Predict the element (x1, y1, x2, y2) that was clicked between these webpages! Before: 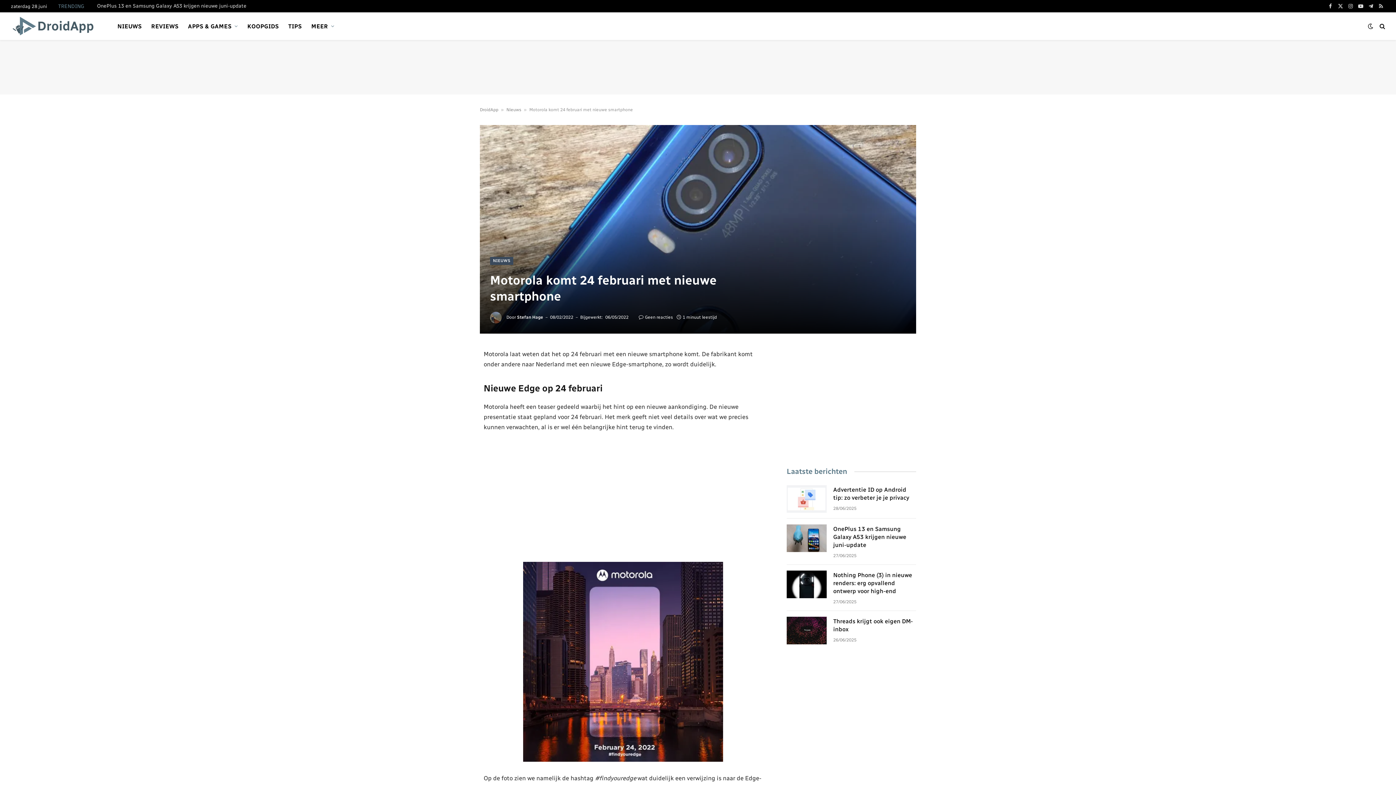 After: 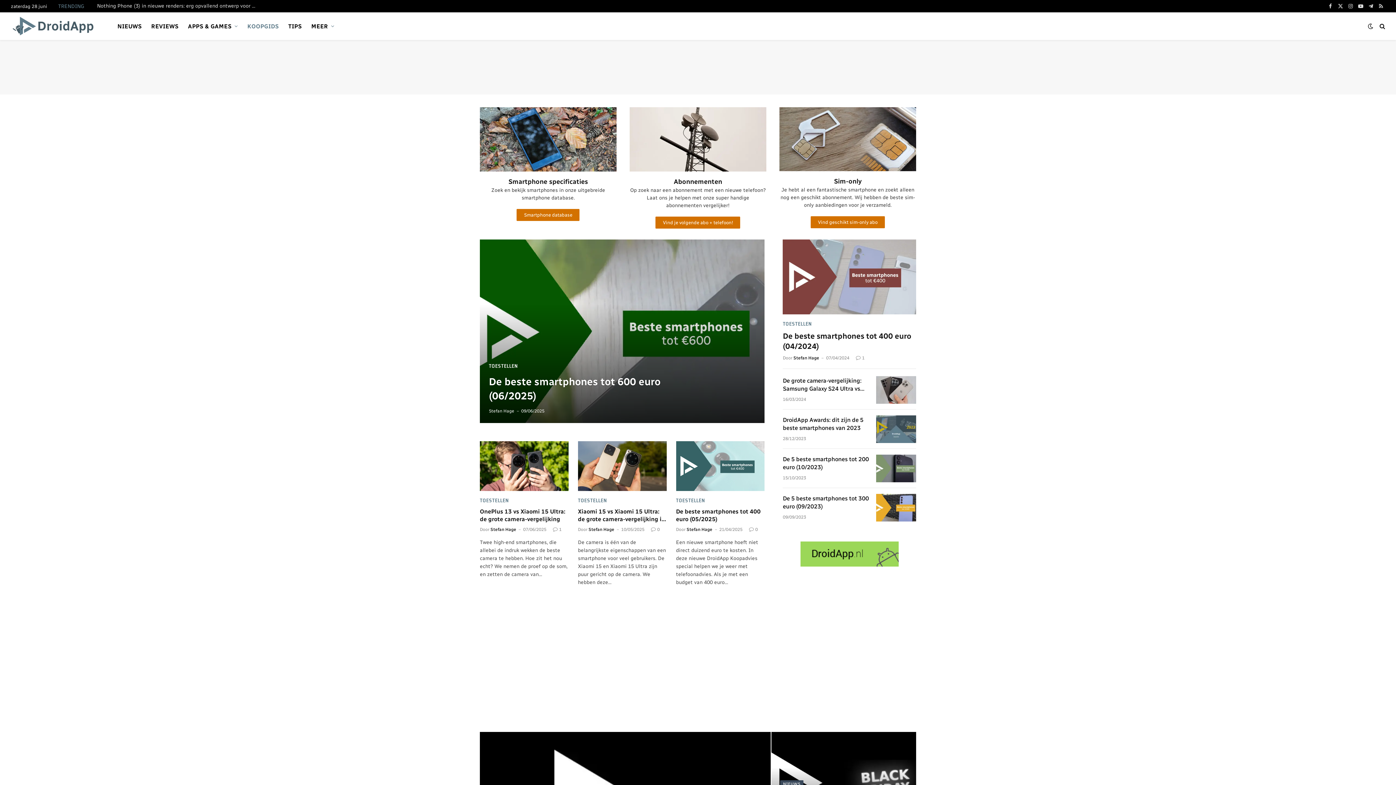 Action: label: KOOPGIDS bbox: (242, 12, 283, 40)